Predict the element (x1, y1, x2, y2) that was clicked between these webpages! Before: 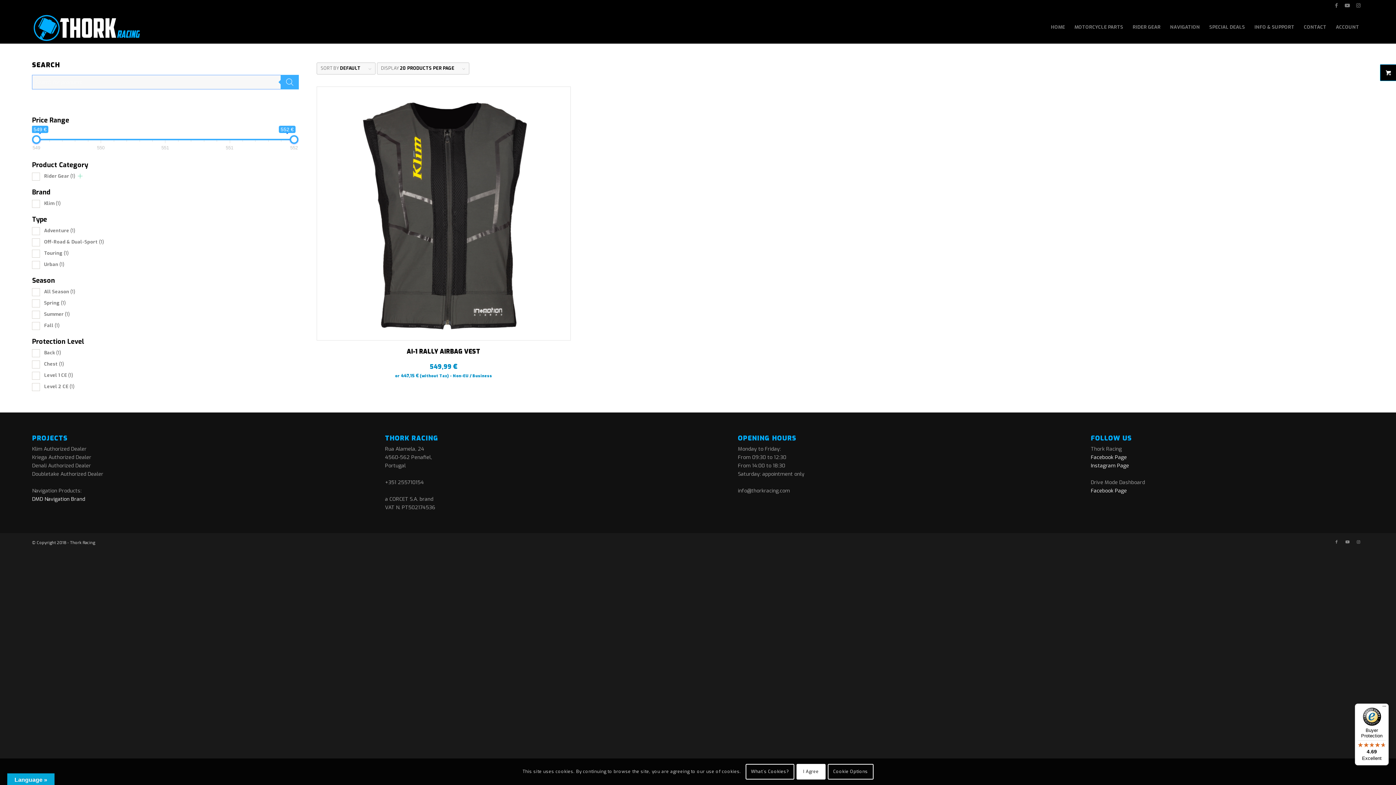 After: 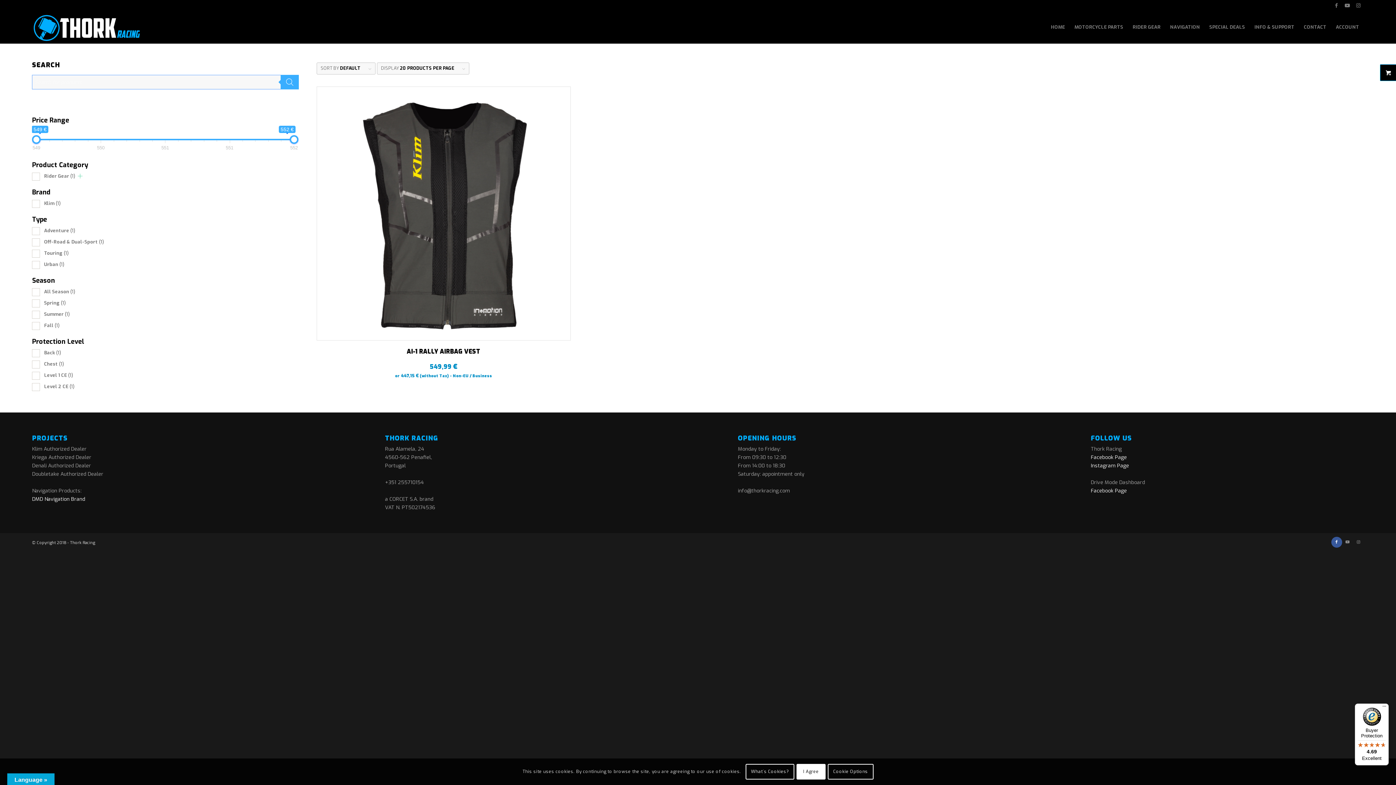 Action: label: Link to Facebook bbox: (1331, 537, 1342, 547)